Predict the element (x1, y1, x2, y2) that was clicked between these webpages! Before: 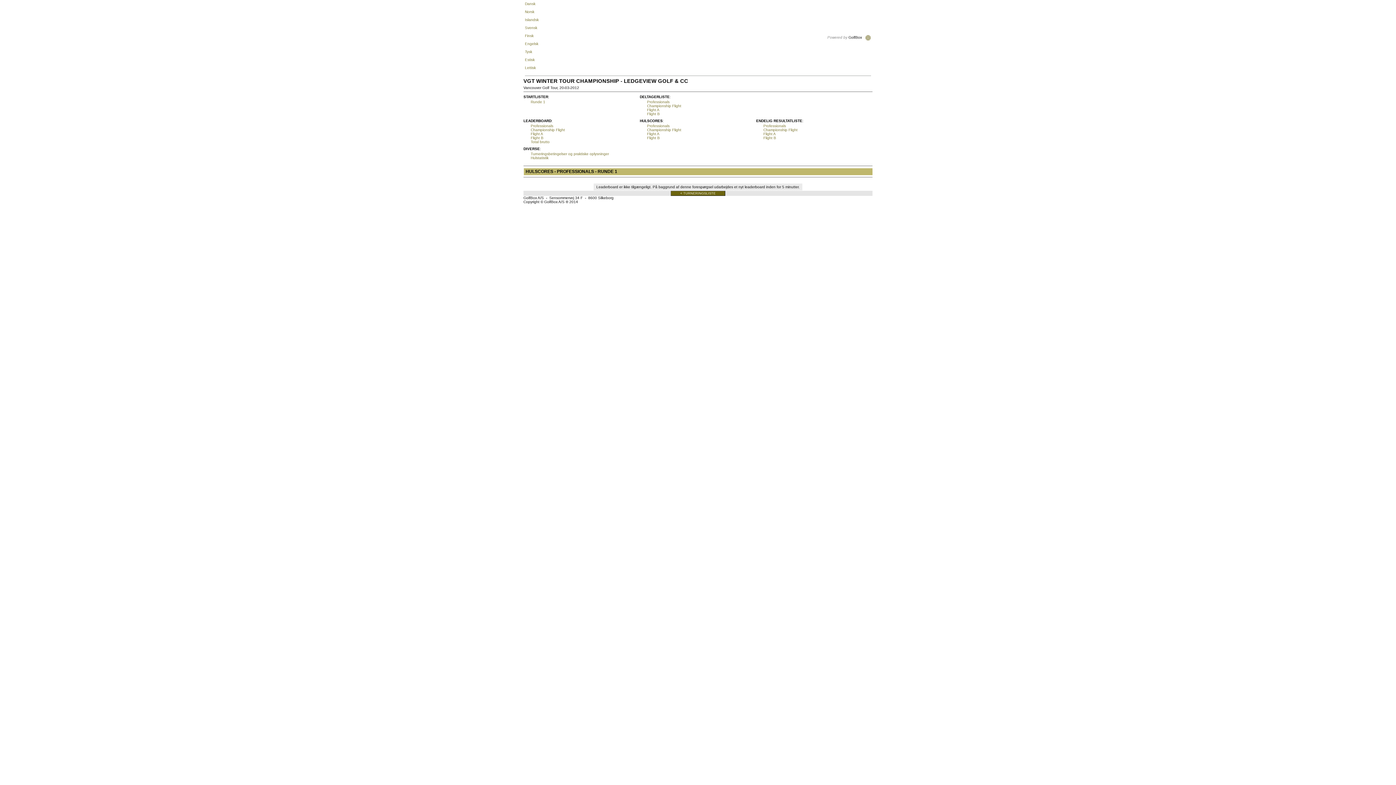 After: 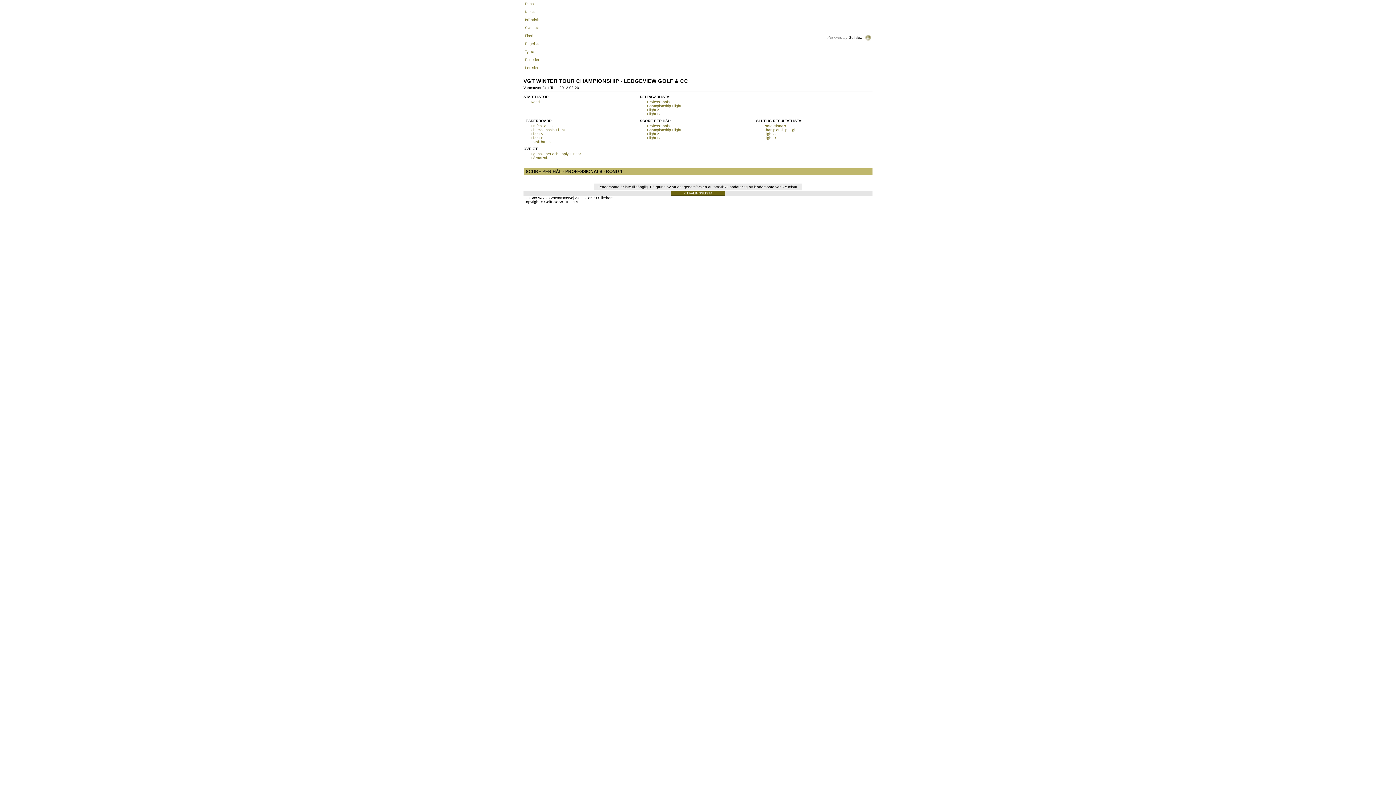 Action: label: Svensk bbox: (525, 25, 607, 29)